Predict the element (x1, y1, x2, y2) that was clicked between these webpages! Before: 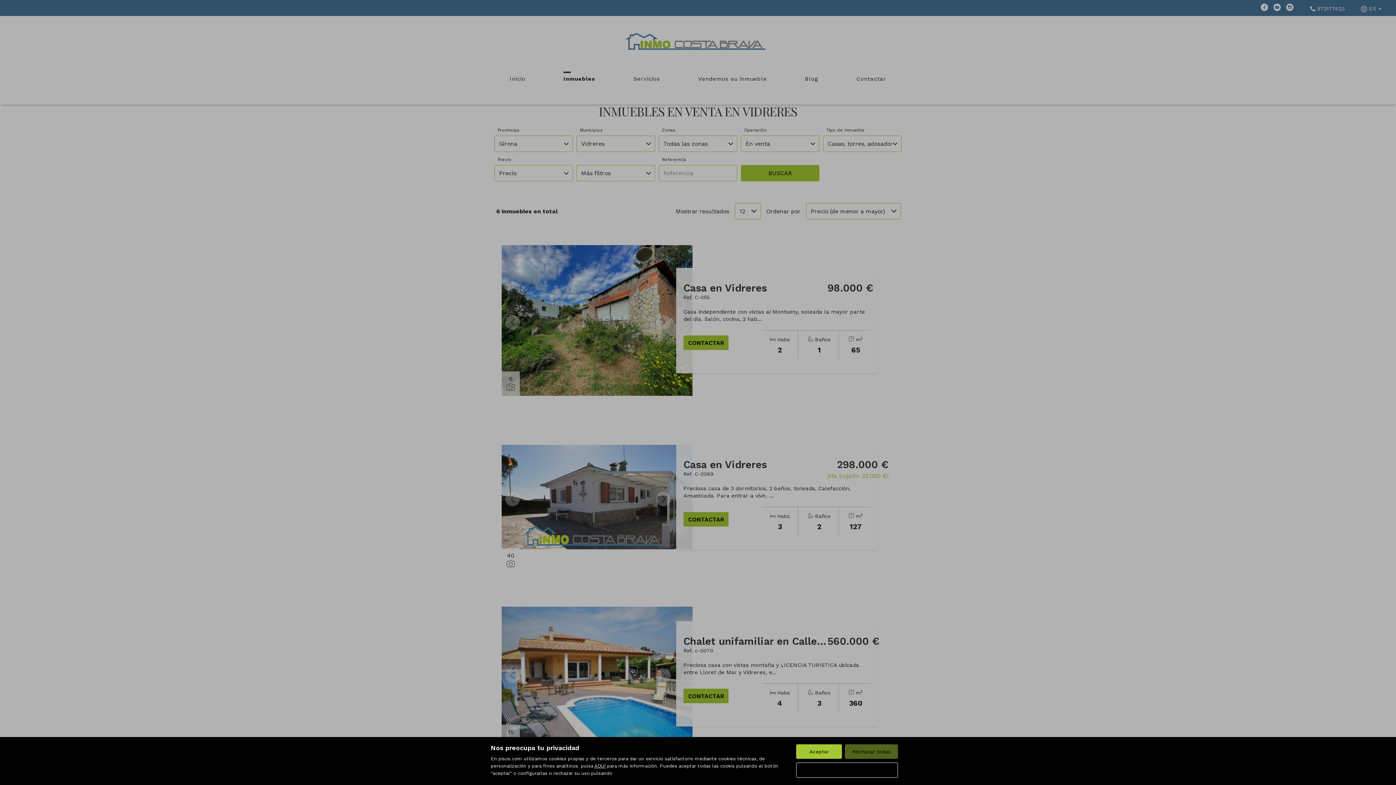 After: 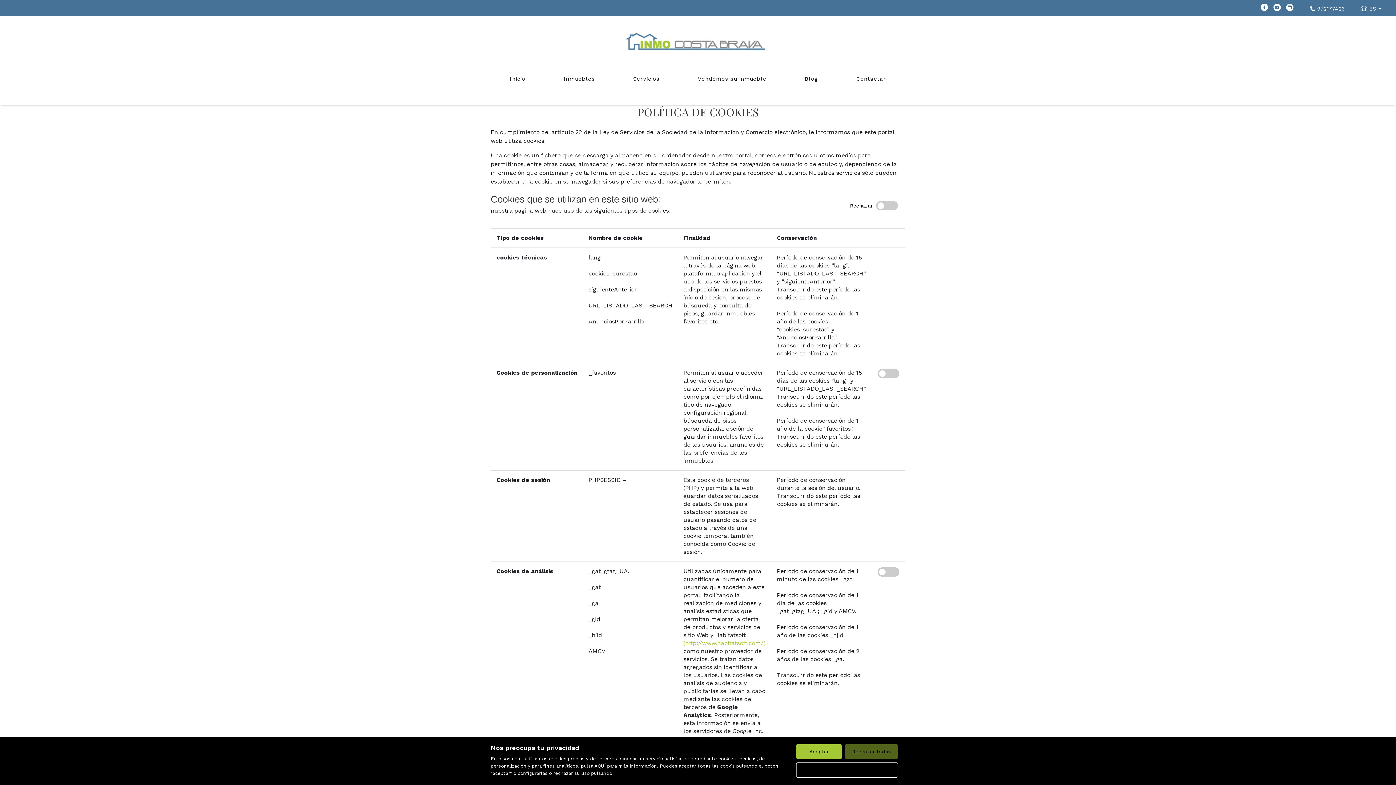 Action: label: AQUÍ bbox: (594, 763, 605, 769)